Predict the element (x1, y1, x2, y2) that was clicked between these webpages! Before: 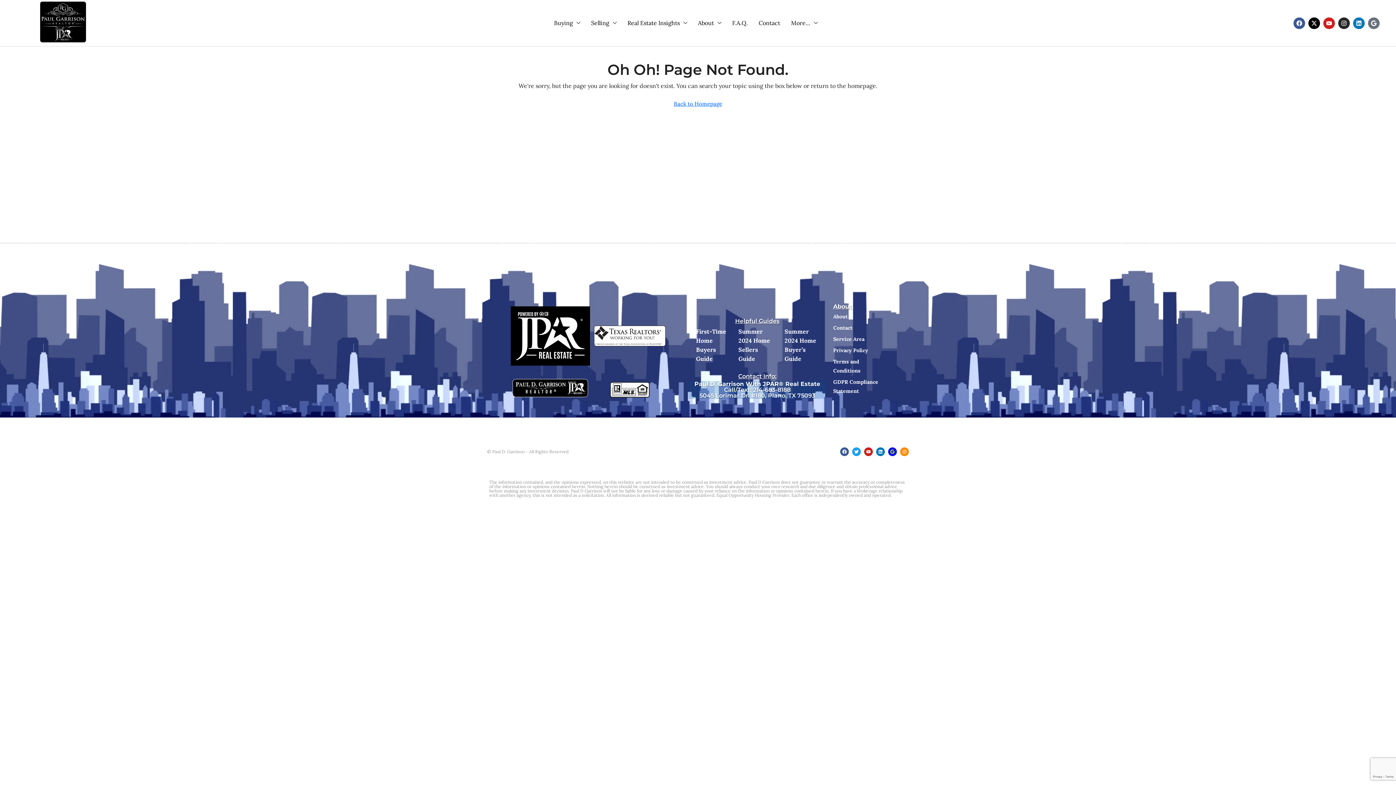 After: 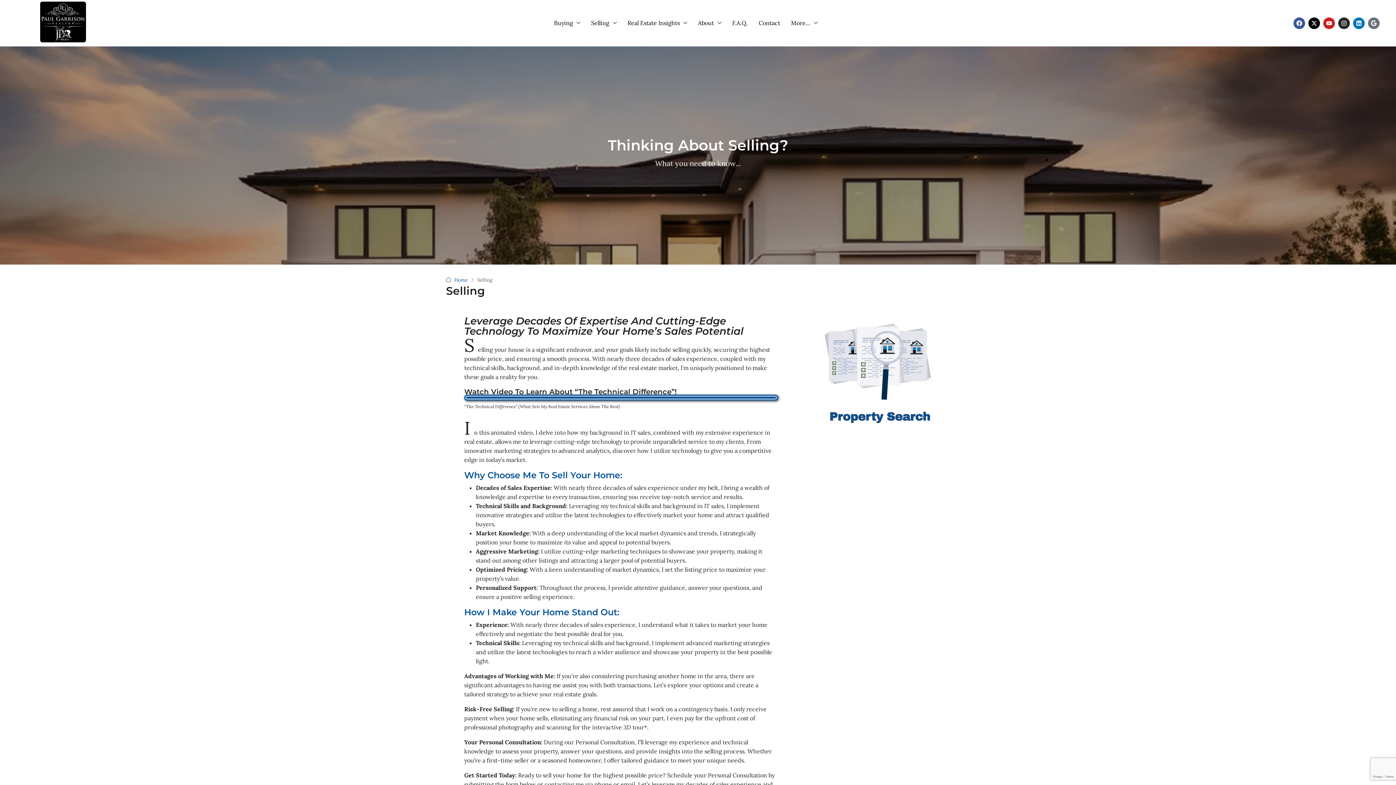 Action: label: Selling bbox: (585, 7, 622, 38)